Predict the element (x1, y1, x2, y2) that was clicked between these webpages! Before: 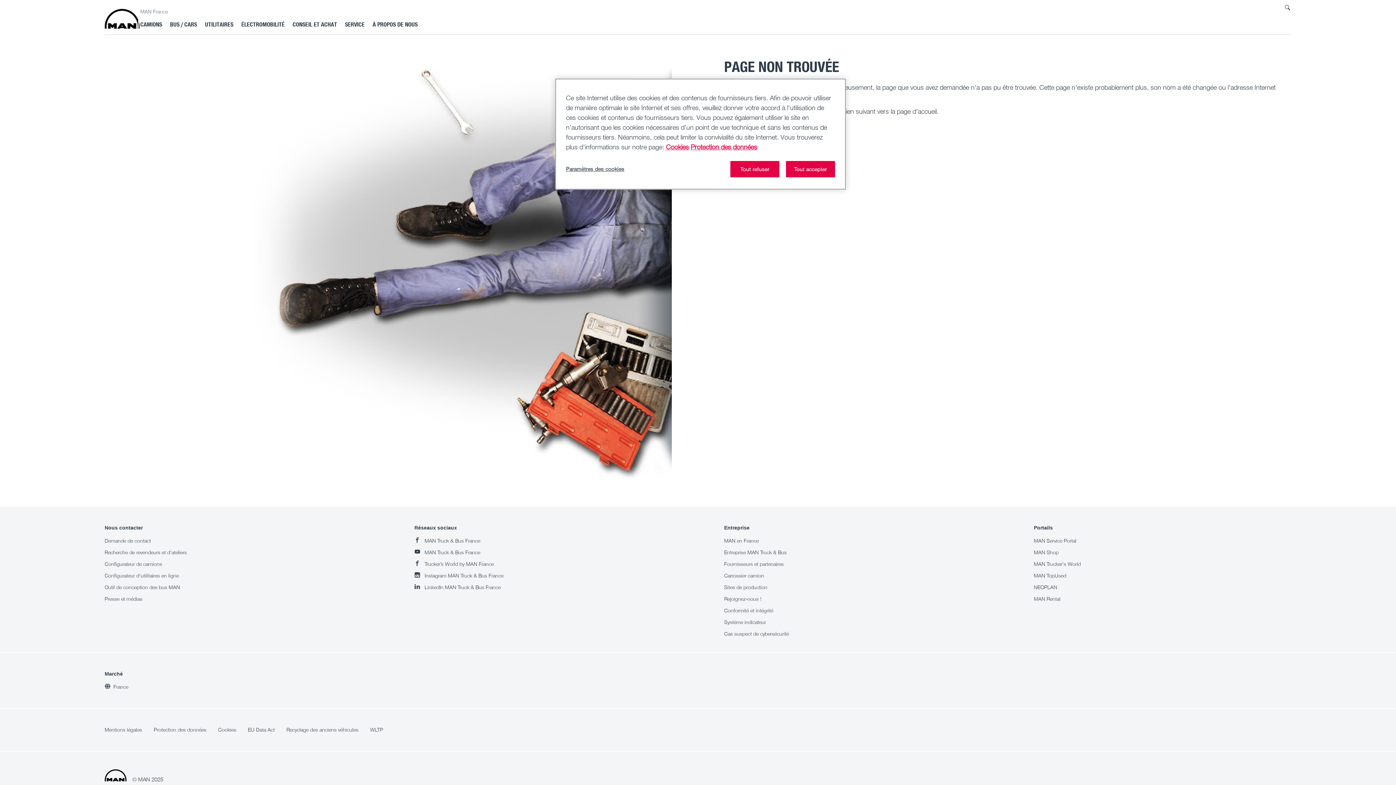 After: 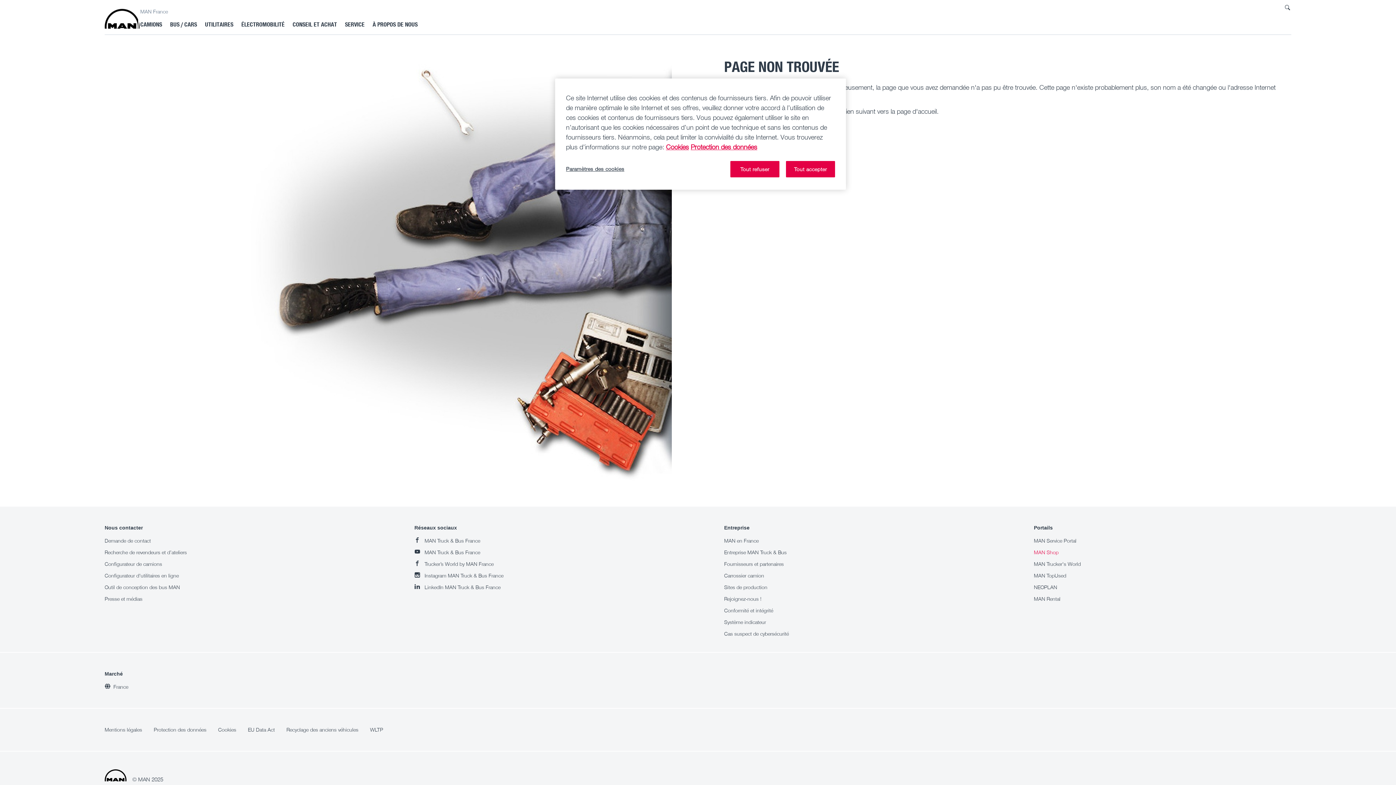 Action: bbox: (1034, 549, 1058, 555) label: MAN Shop